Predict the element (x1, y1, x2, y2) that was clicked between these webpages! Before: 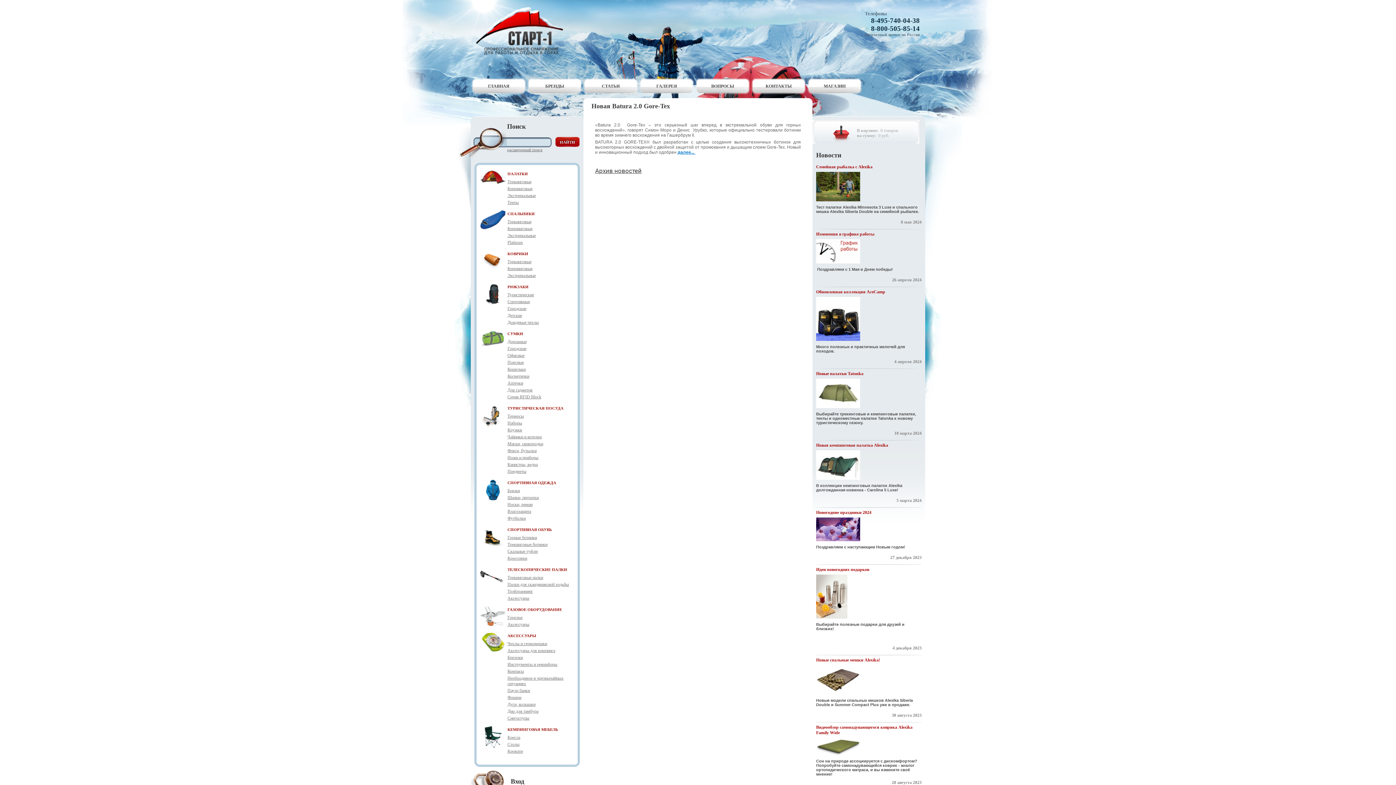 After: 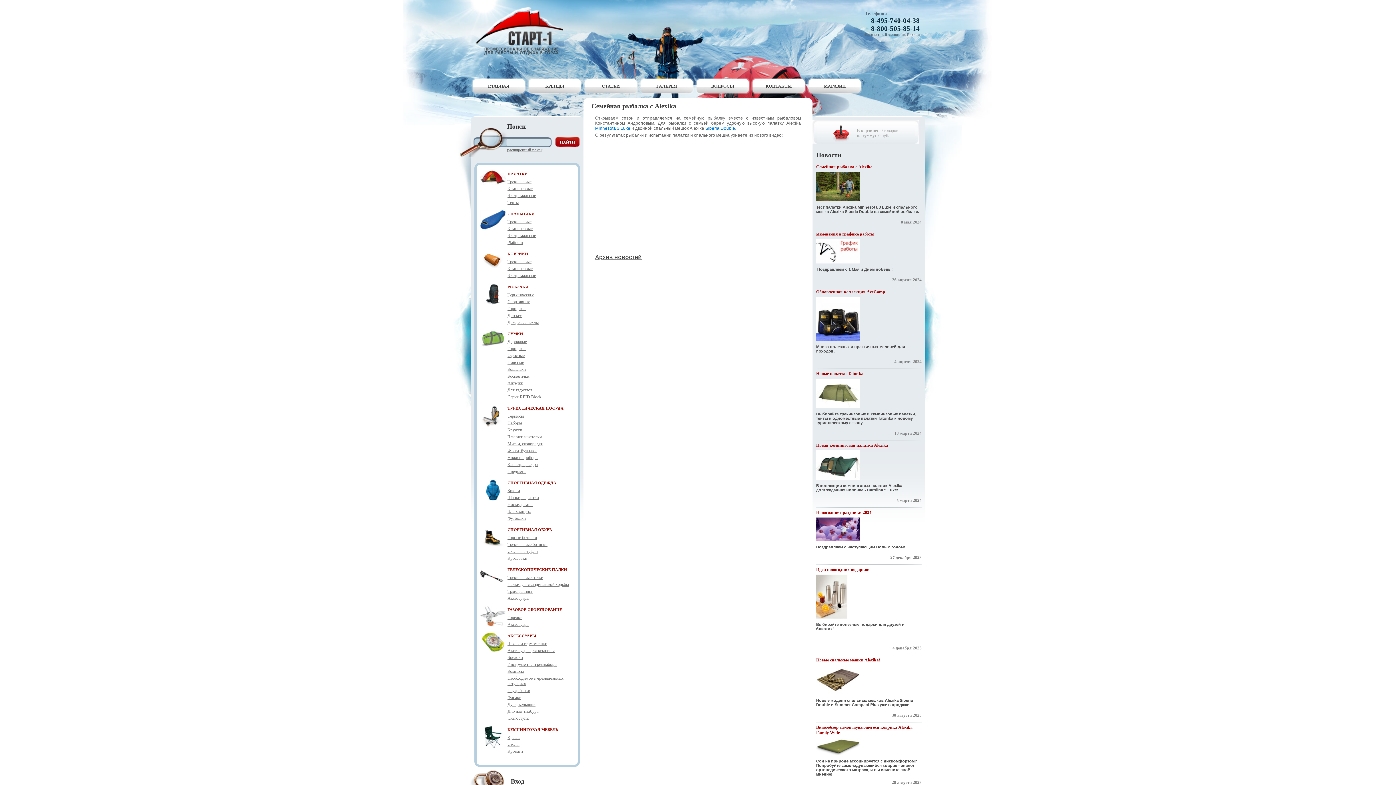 Action: bbox: (816, 164, 921, 169) label: Семейная рыбалка с Alexika